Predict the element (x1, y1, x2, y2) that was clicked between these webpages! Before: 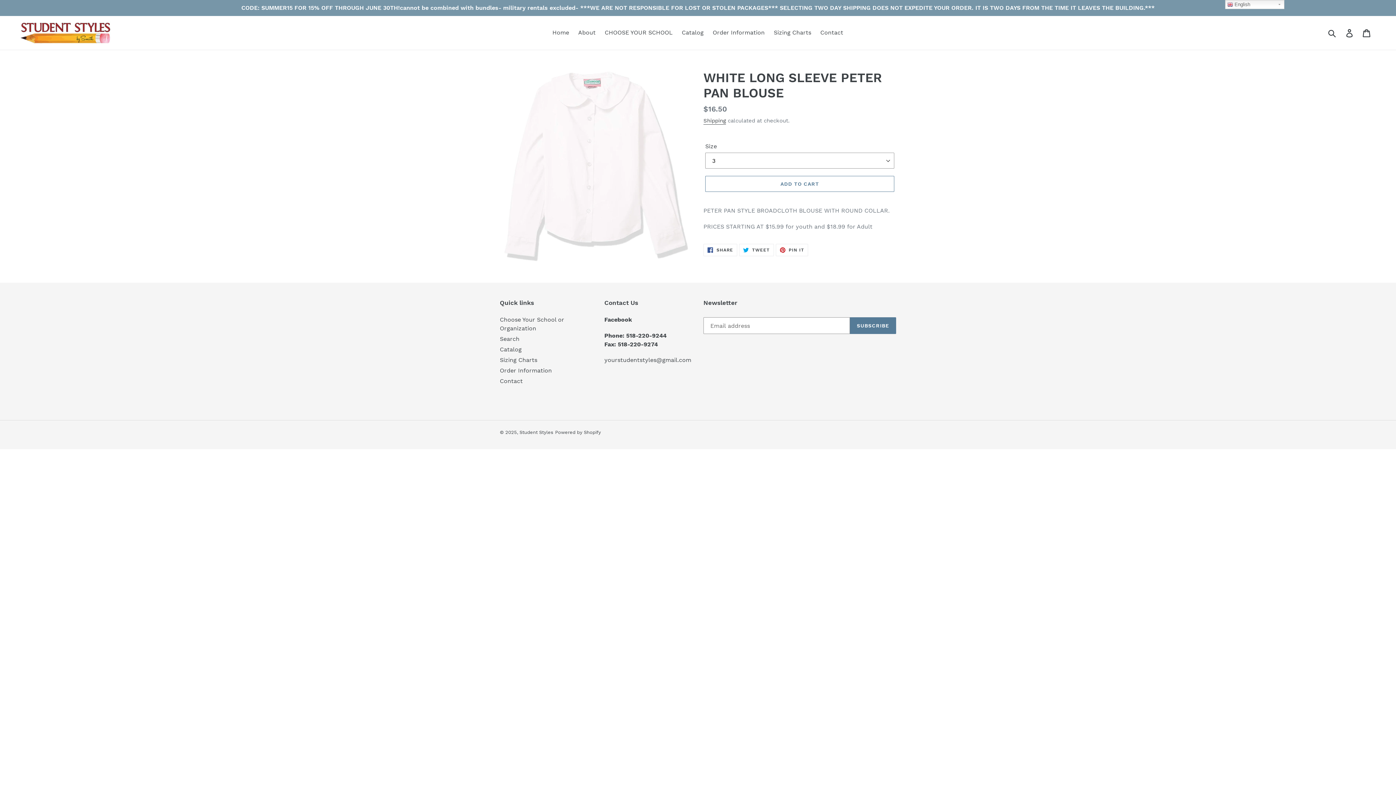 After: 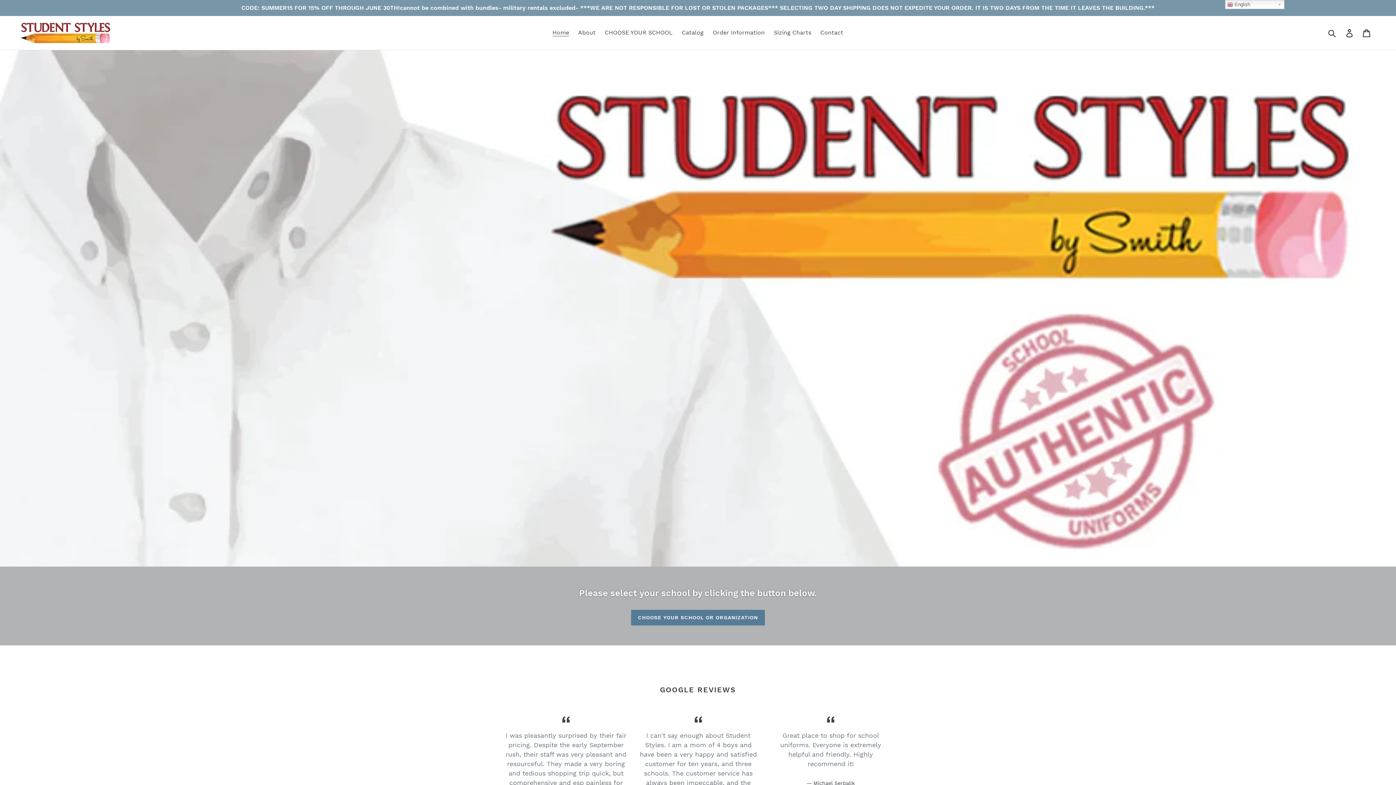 Action: bbox: (548, 27, 572, 38) label: Home